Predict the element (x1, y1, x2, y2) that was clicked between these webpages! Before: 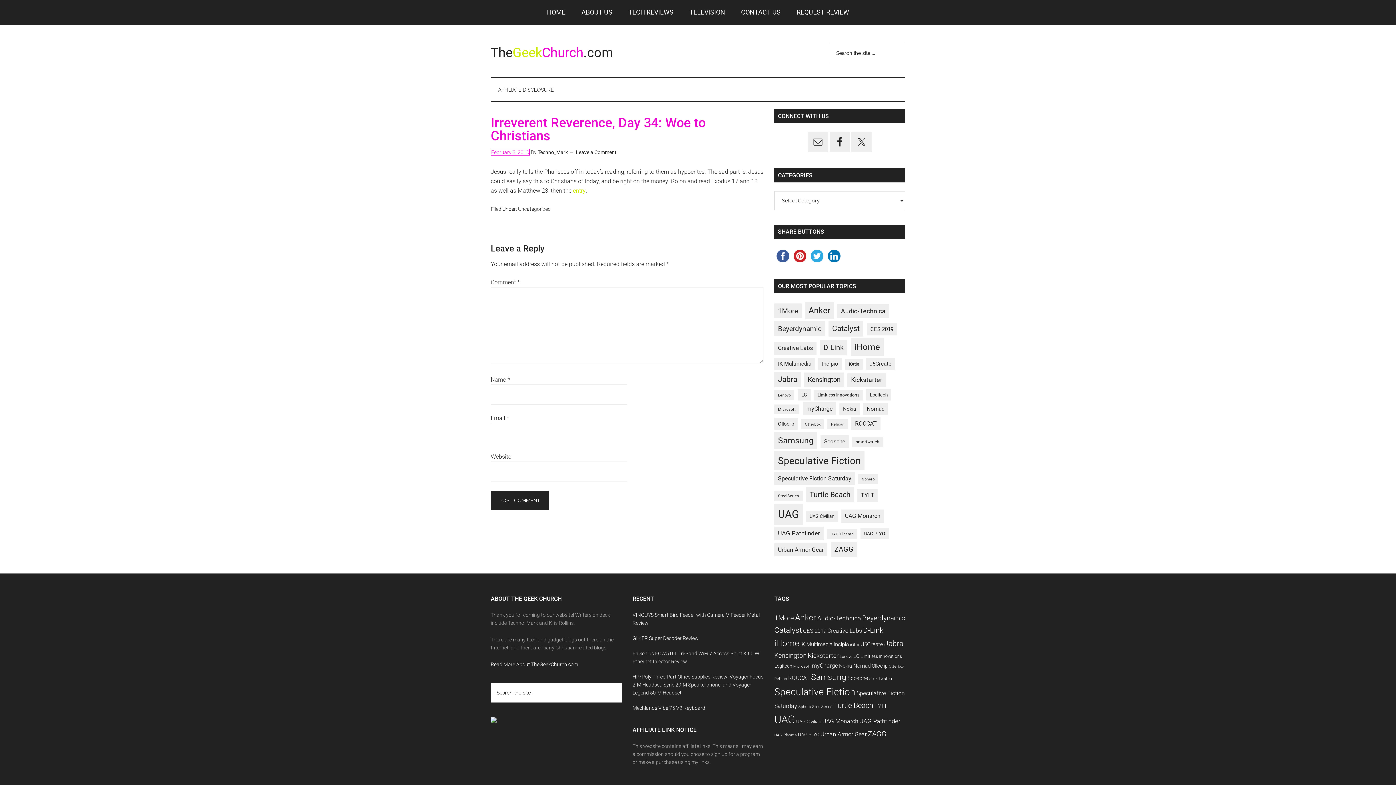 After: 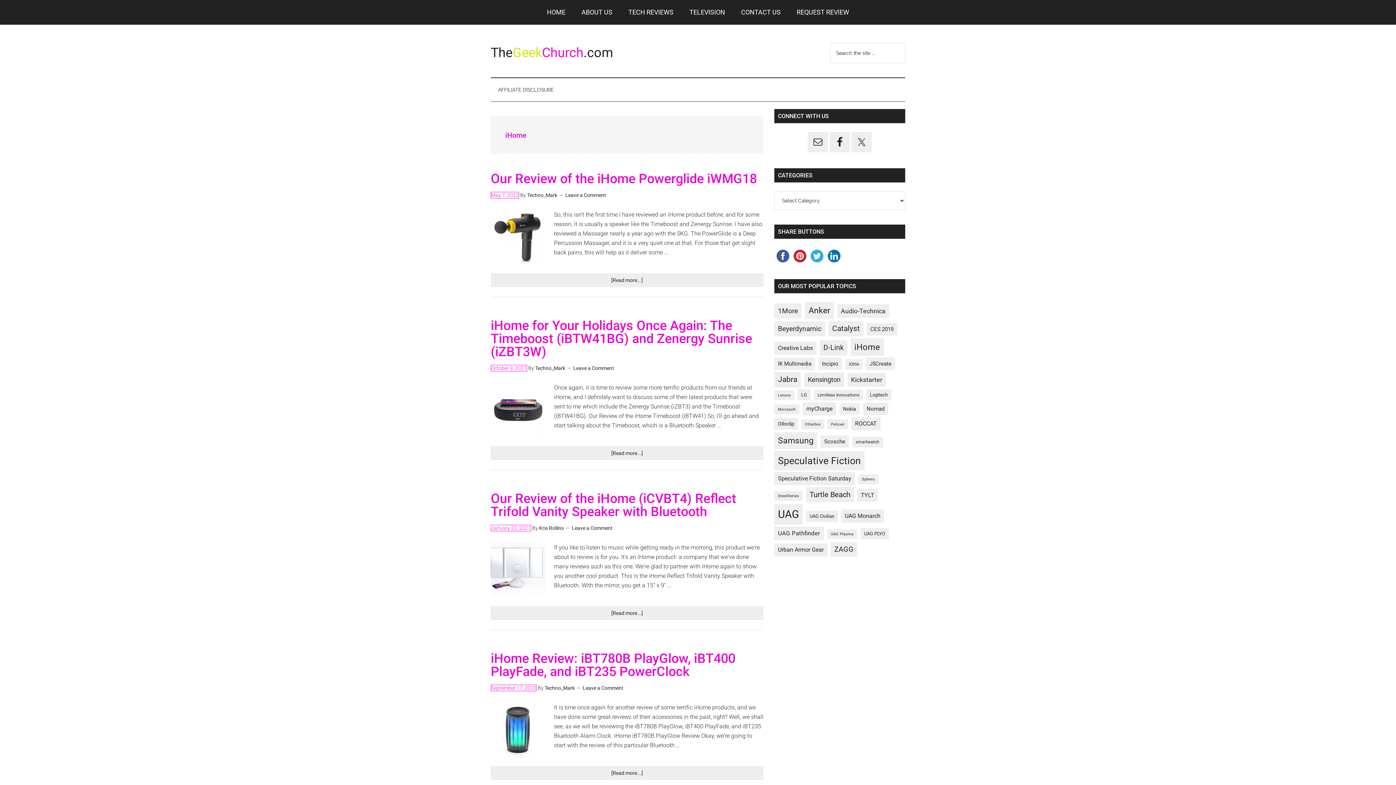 Action: label: iHome (26 items) bbox: (850, 338, 884, 356)